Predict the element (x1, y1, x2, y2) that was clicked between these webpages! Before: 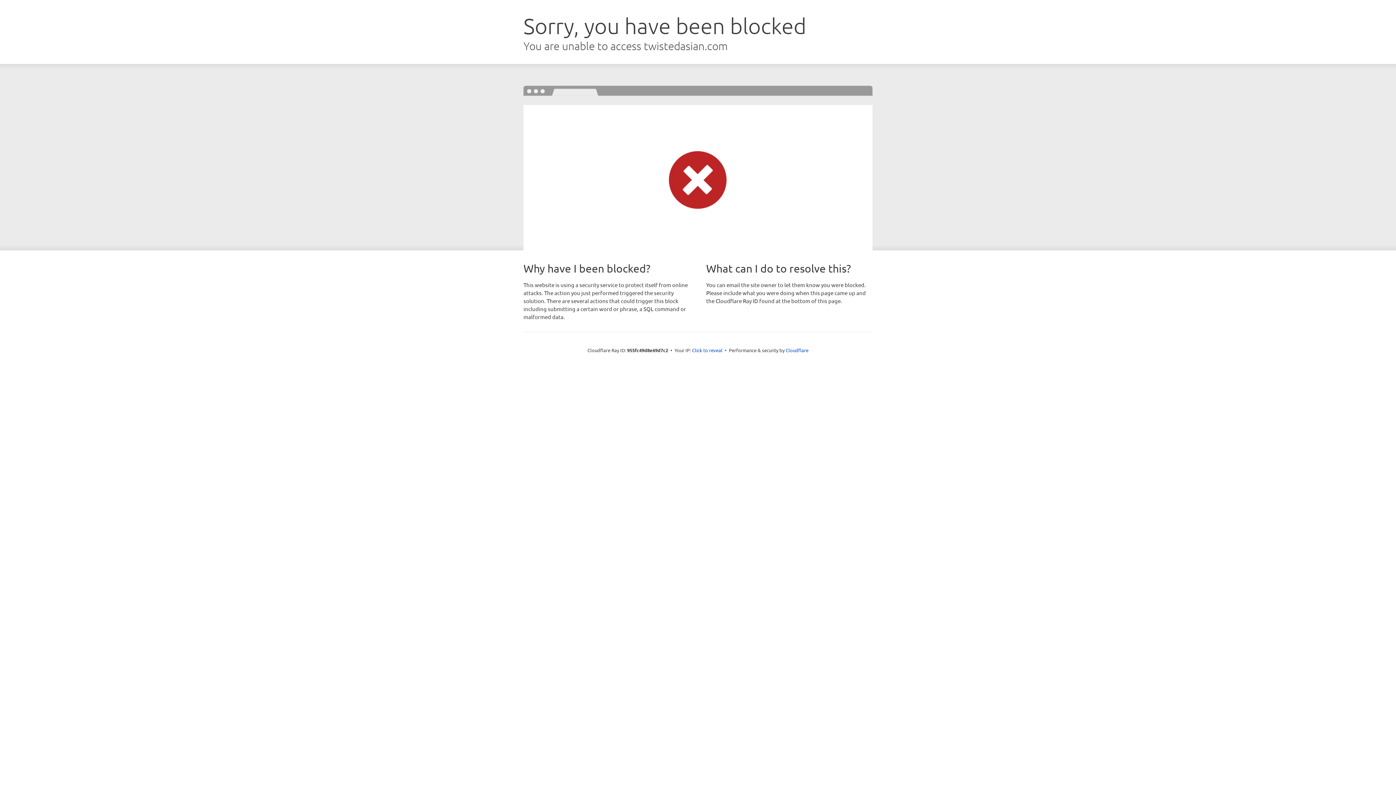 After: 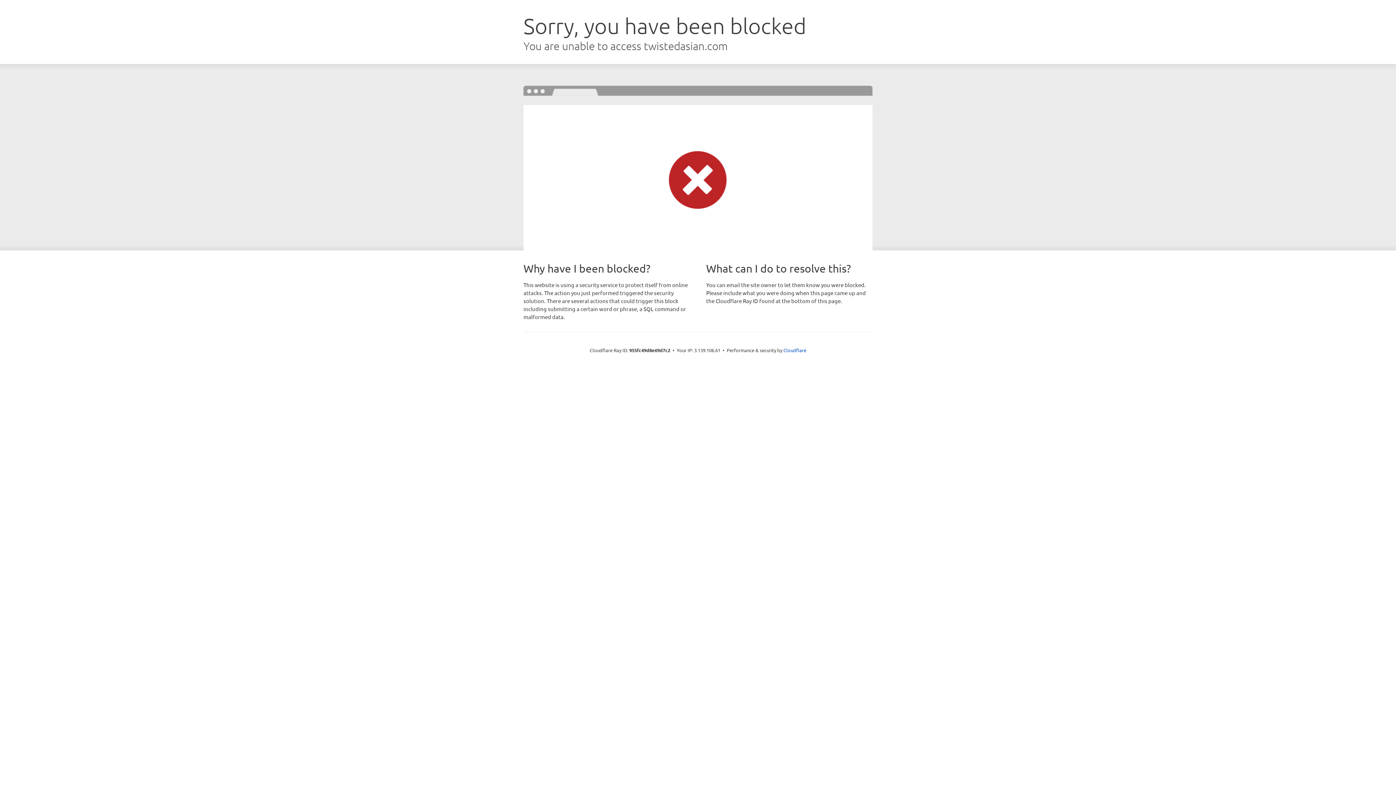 Action: label: Click to reveal bbox: (692, 346, 722, 353)